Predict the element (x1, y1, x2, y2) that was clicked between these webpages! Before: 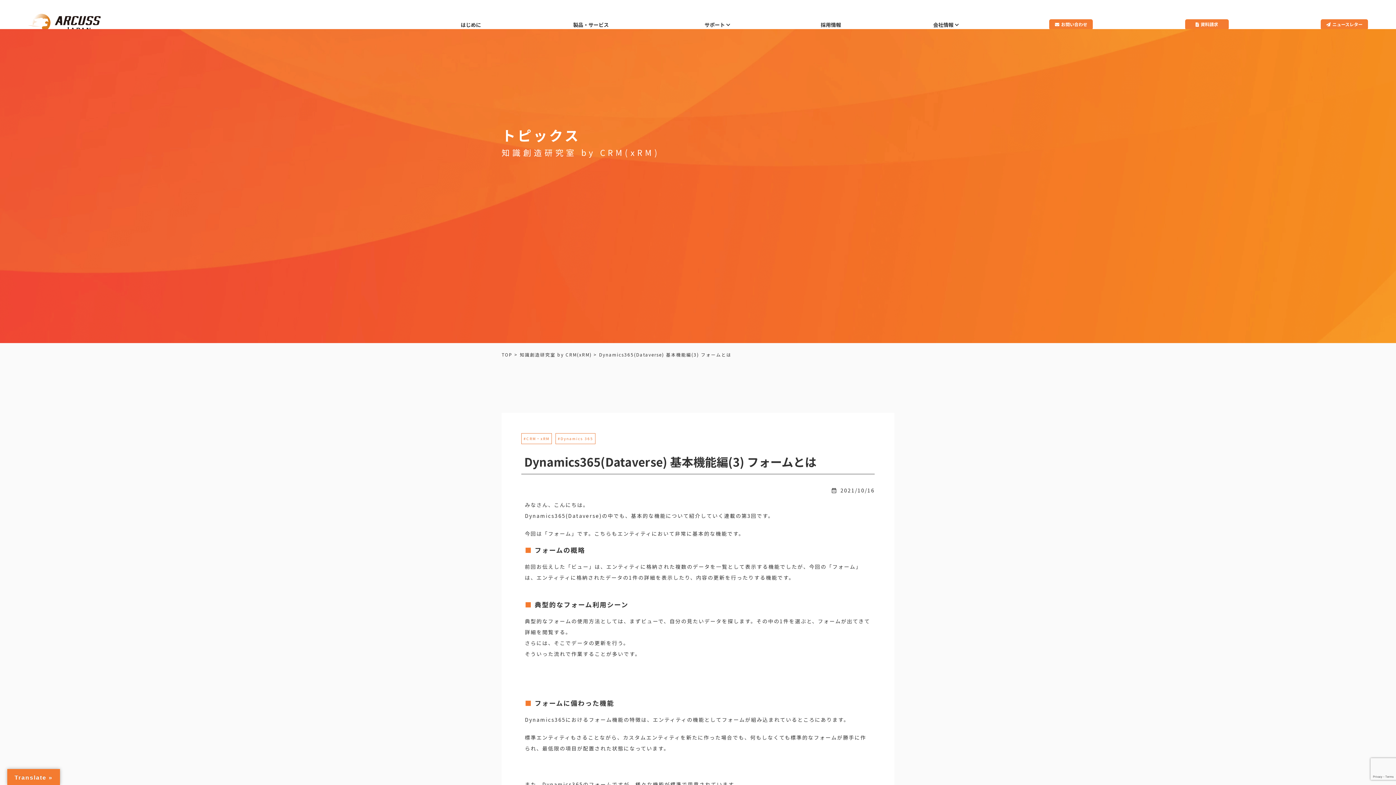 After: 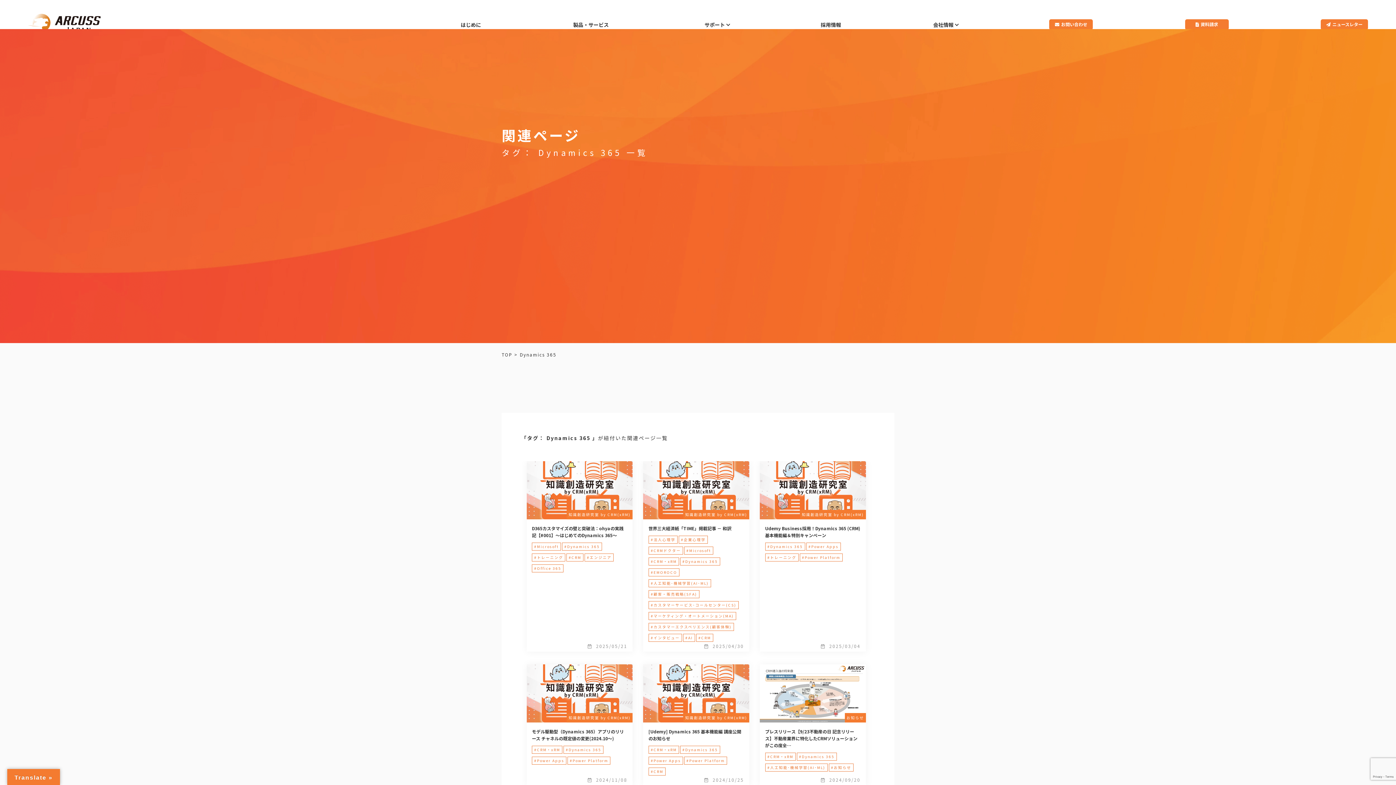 Action: label: #Dynamics 365 bbox: (557, 436, 593, 441)